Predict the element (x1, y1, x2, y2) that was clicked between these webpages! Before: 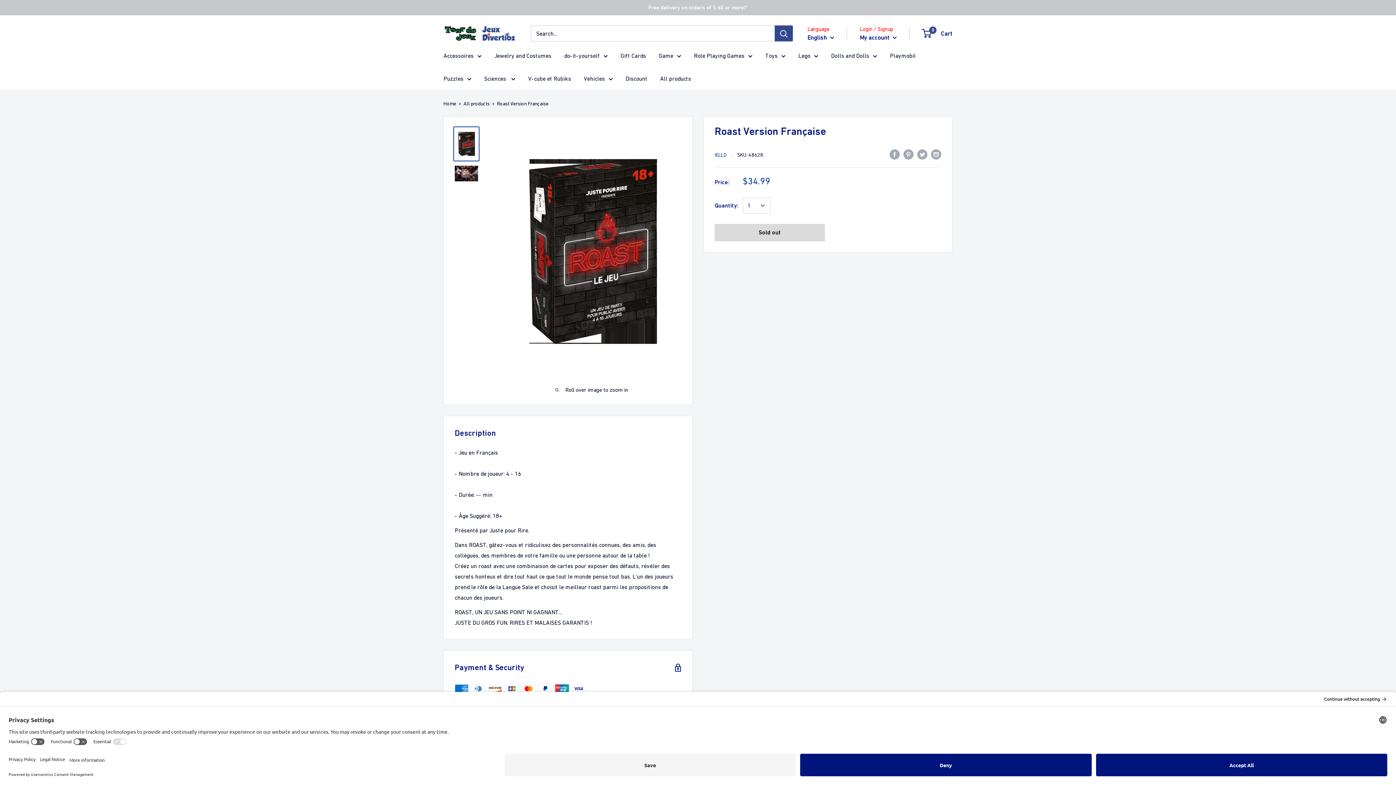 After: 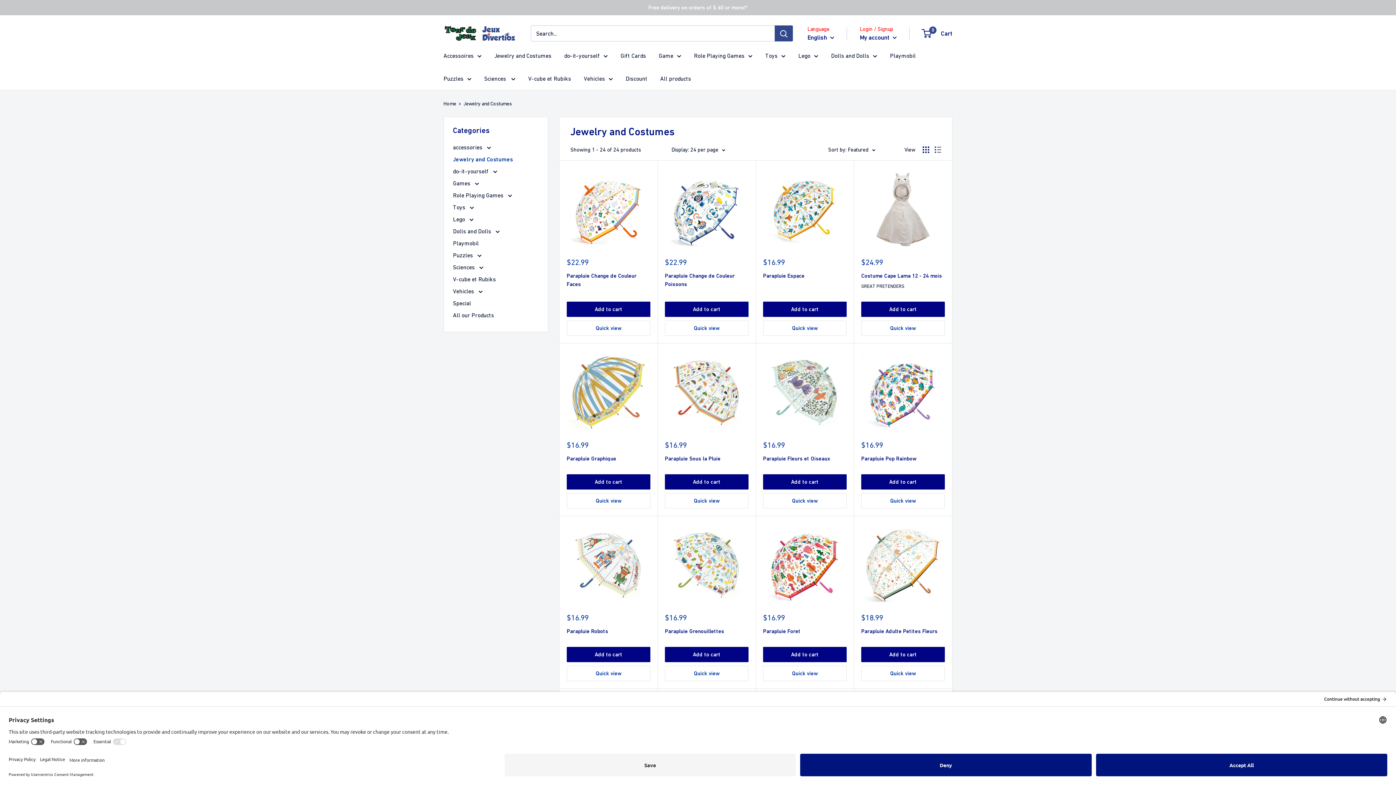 Action: bbox: (494, 50, 551, 61) label: Jewelry and Costumes